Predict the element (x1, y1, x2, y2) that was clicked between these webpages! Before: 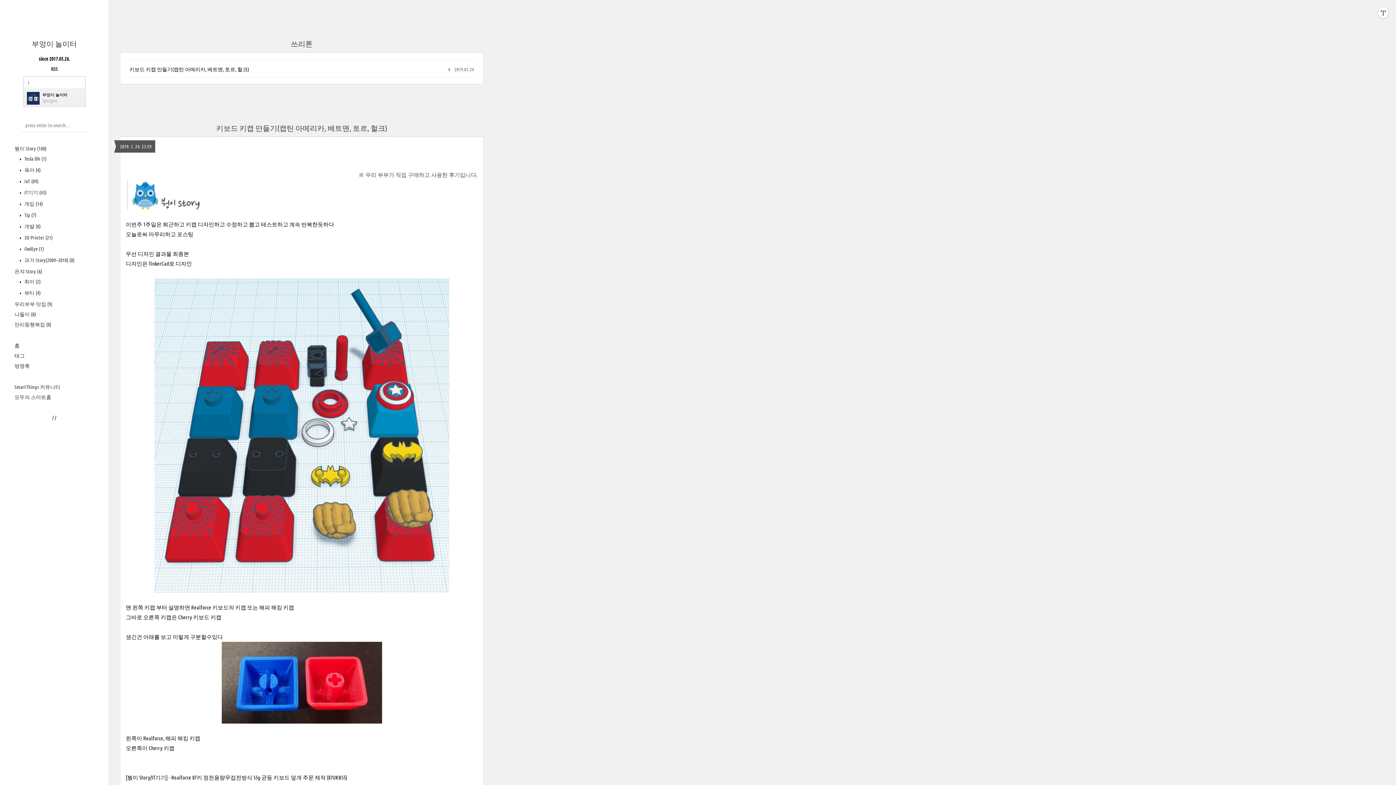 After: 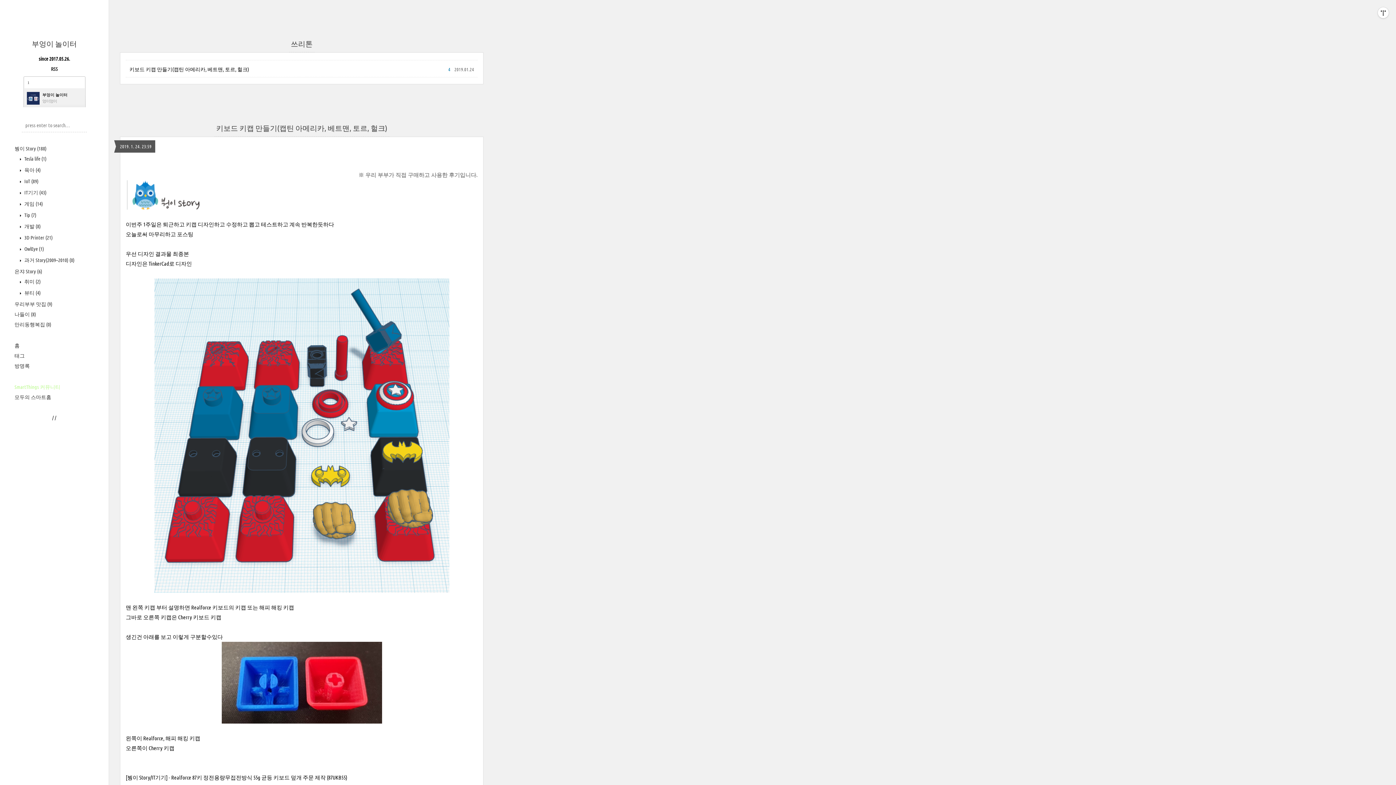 Action: bbox: (14, 383, 60, 390) label: SmartThings 커뮤니티